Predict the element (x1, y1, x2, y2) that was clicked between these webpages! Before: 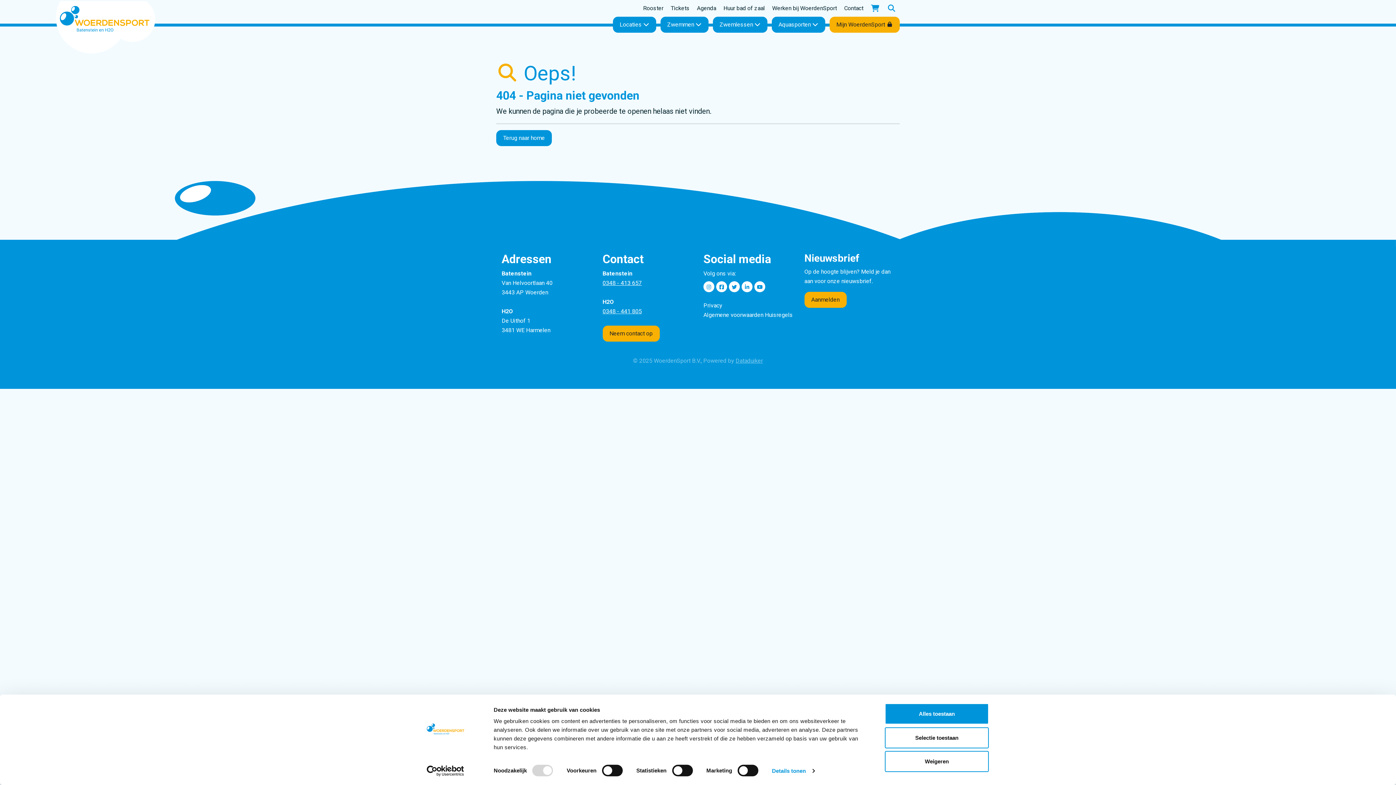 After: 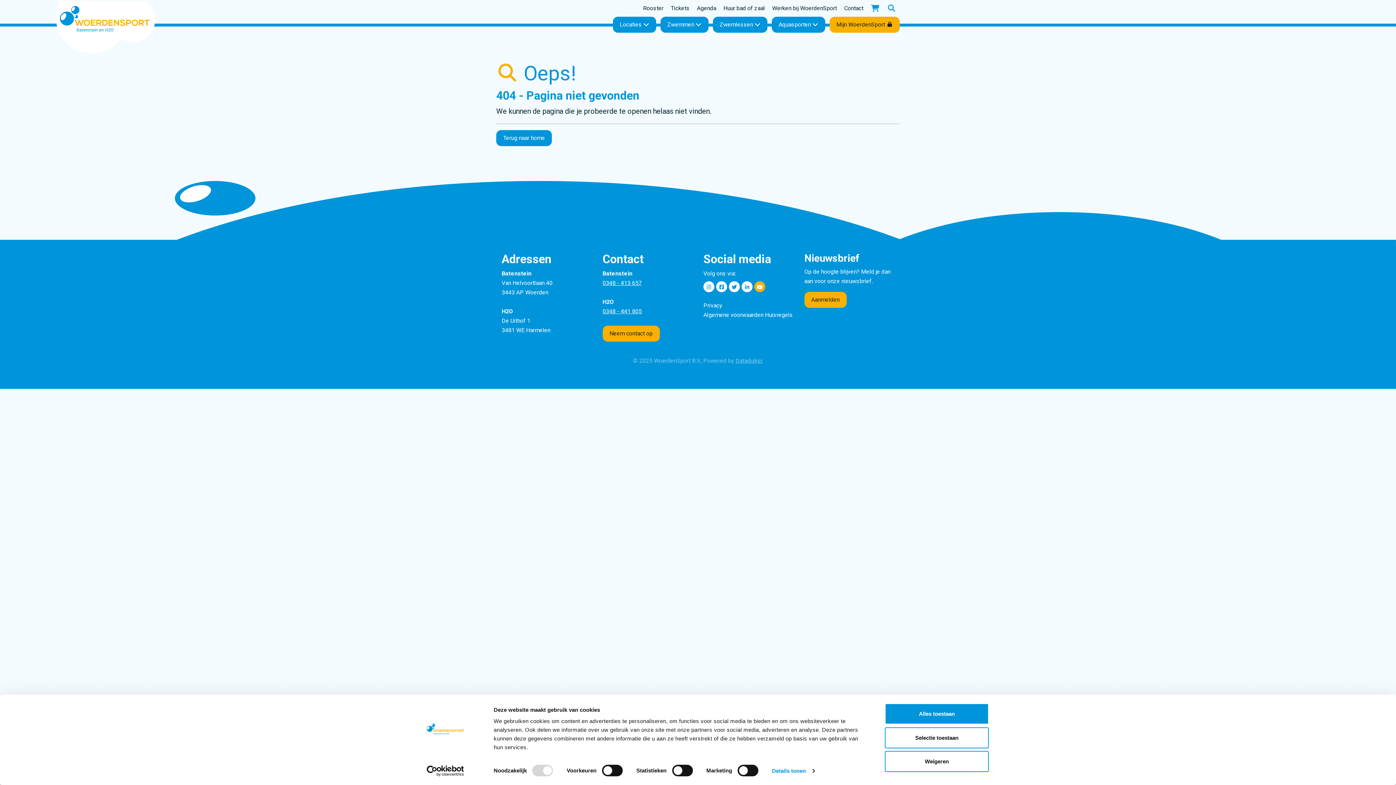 Action: bbox: (754, 281, 765, 292)